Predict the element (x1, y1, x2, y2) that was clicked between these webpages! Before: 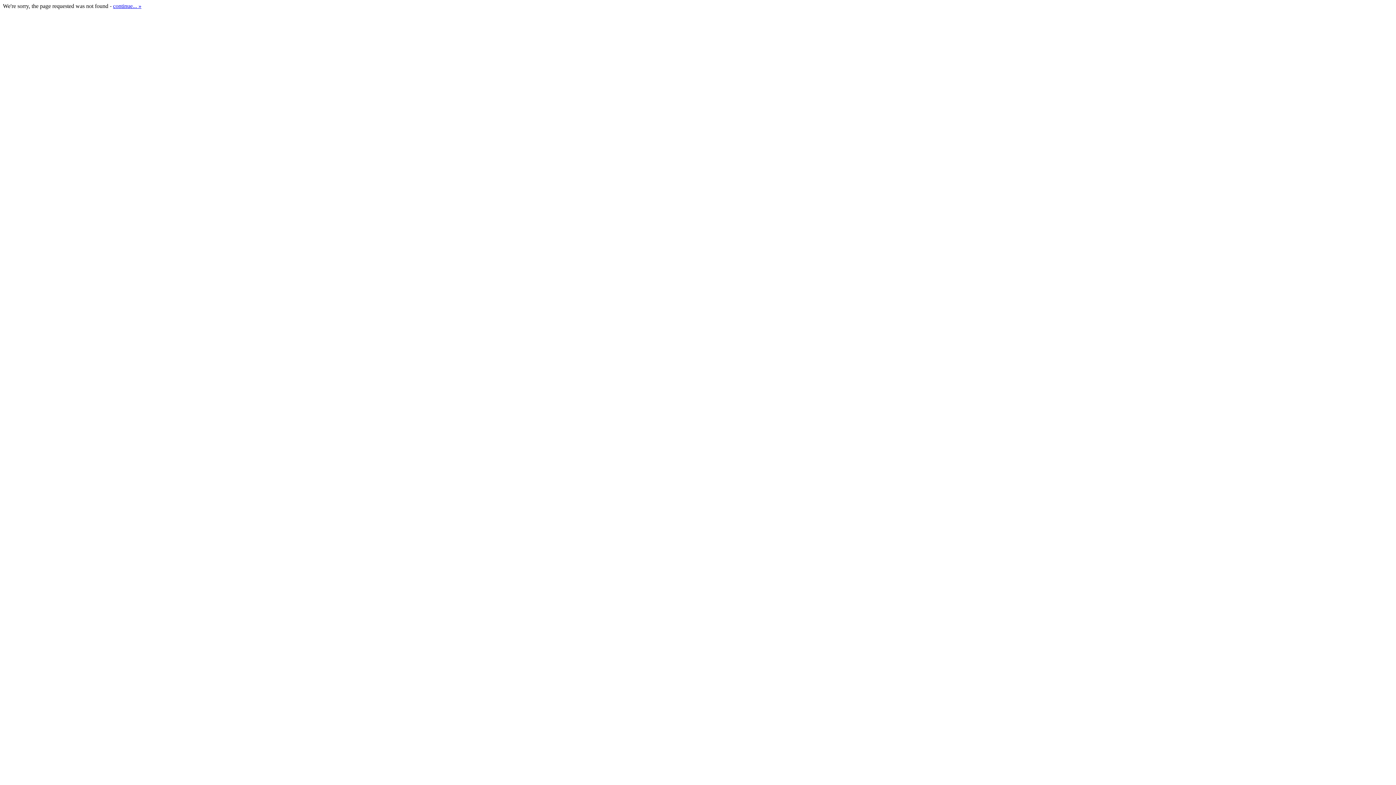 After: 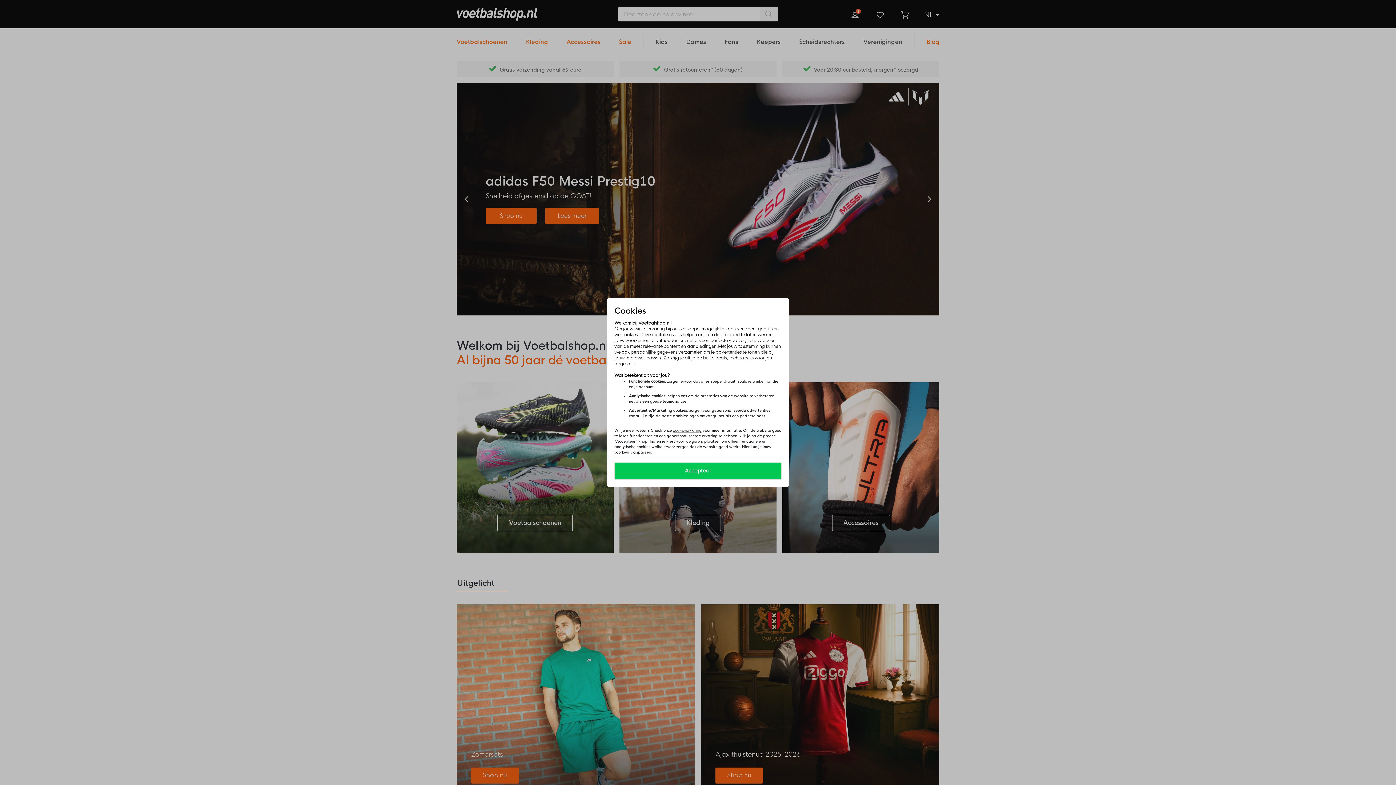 Action: label: continue... » bbox: (113, 2, 141, 9)